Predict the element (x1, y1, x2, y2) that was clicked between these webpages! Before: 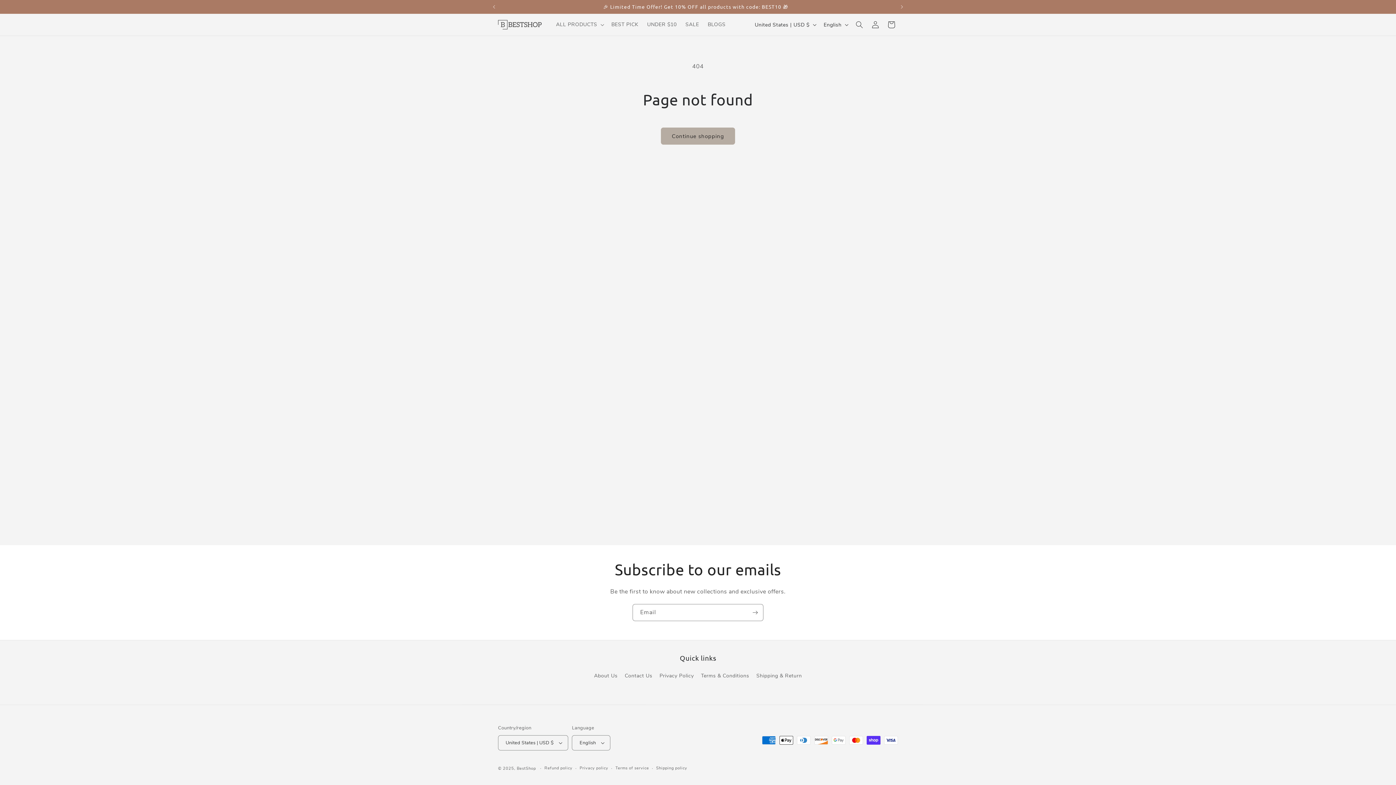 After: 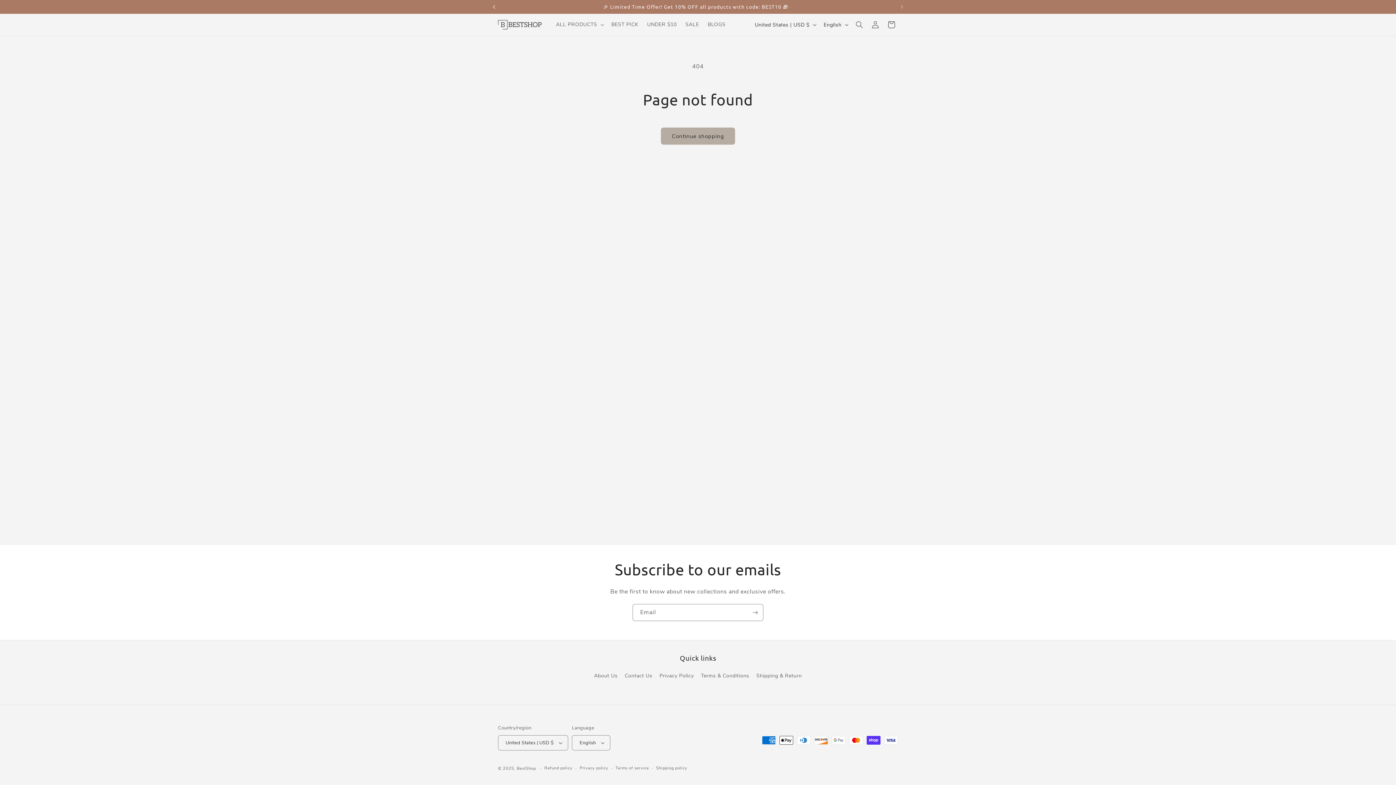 Action: label: Previous announcement bbox: (486, 0, 502, 13)